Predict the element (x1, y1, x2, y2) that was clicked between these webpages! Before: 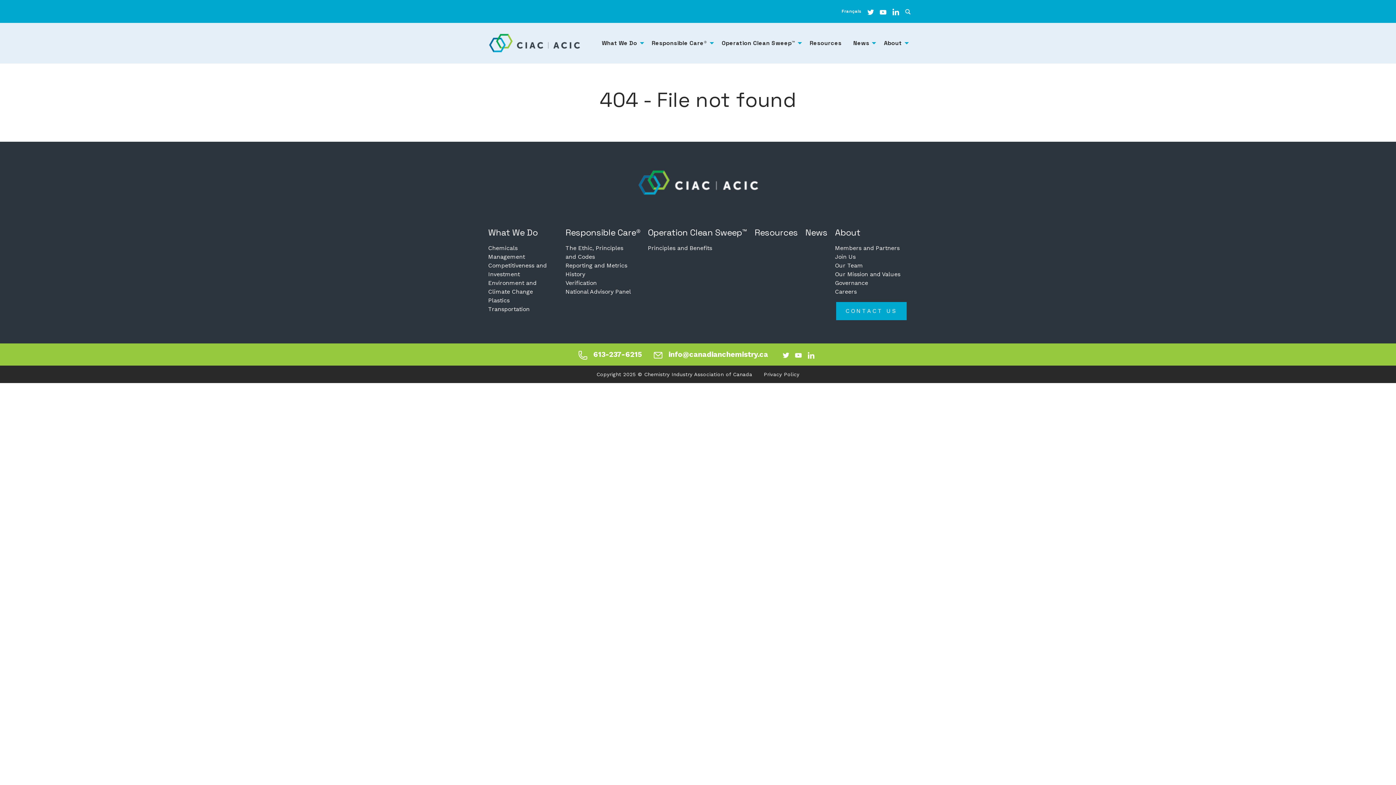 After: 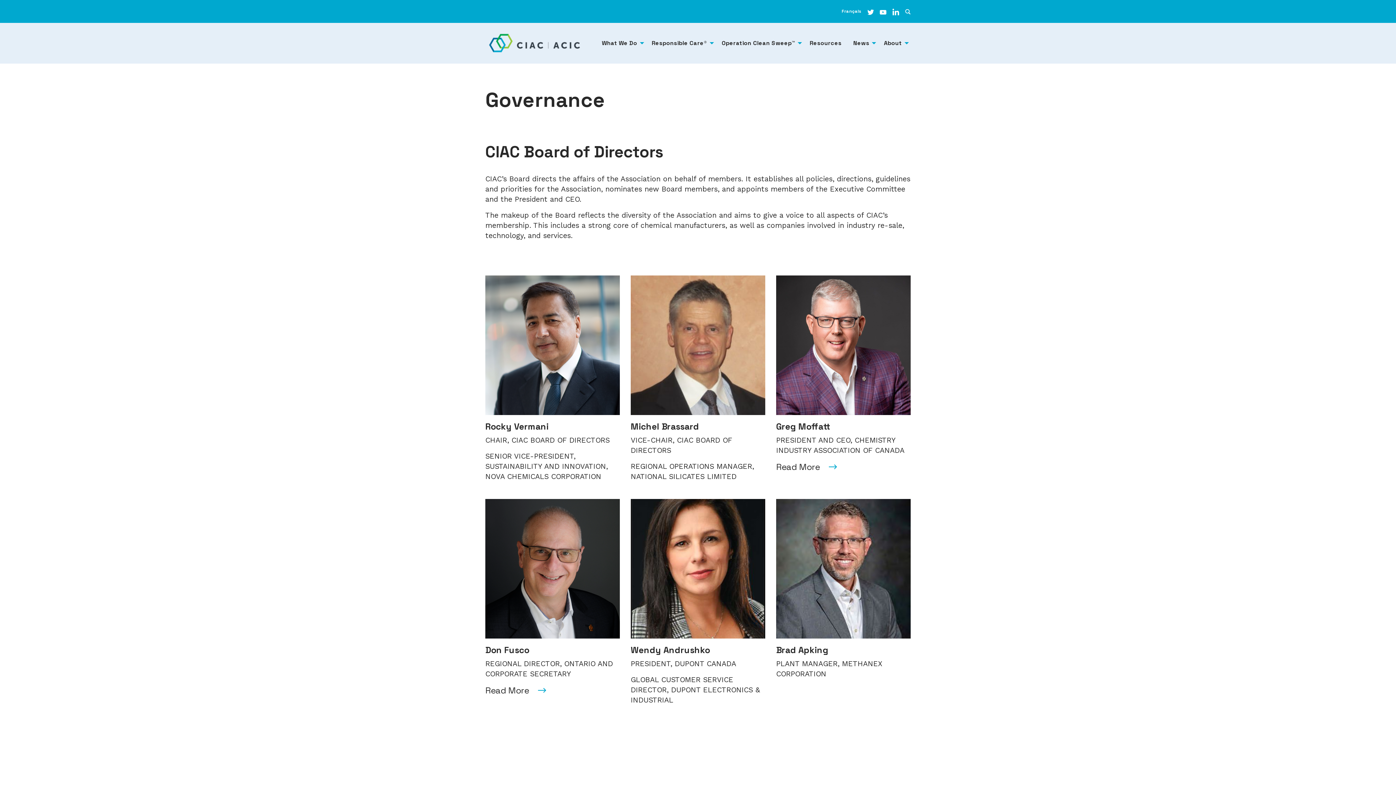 Action: bbox: (832, 278, 905, 287) label: Governance